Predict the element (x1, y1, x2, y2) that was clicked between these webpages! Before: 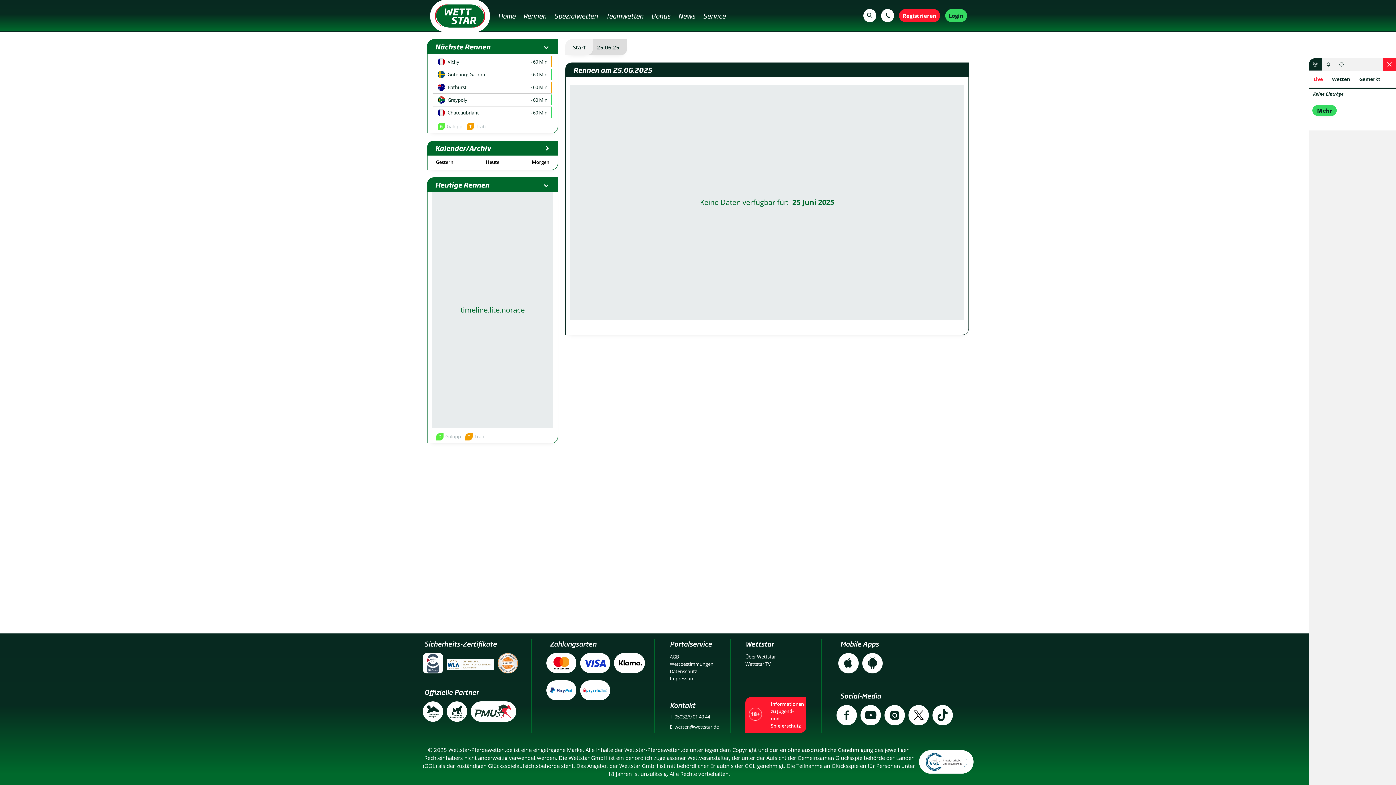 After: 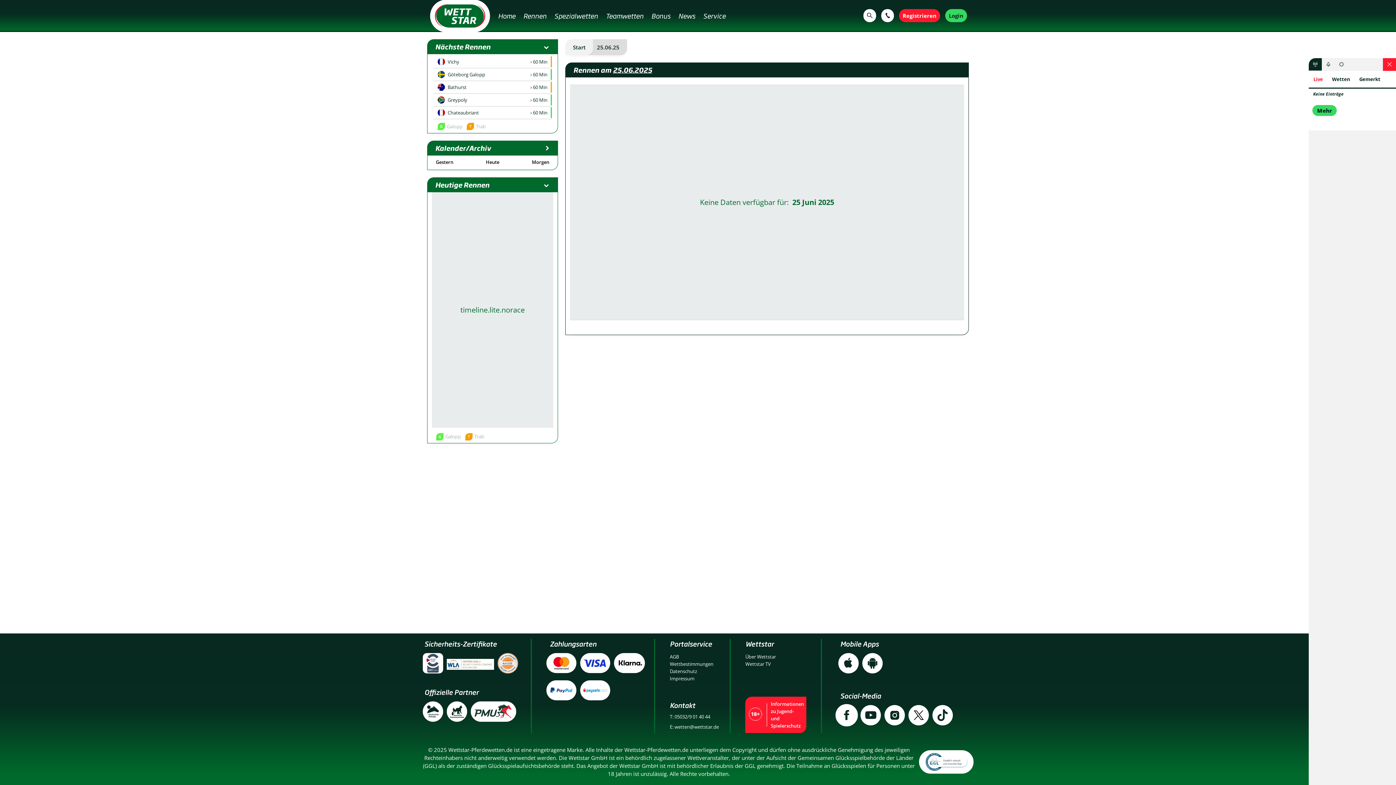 Action: bbox: (836, 711, 857, 731)